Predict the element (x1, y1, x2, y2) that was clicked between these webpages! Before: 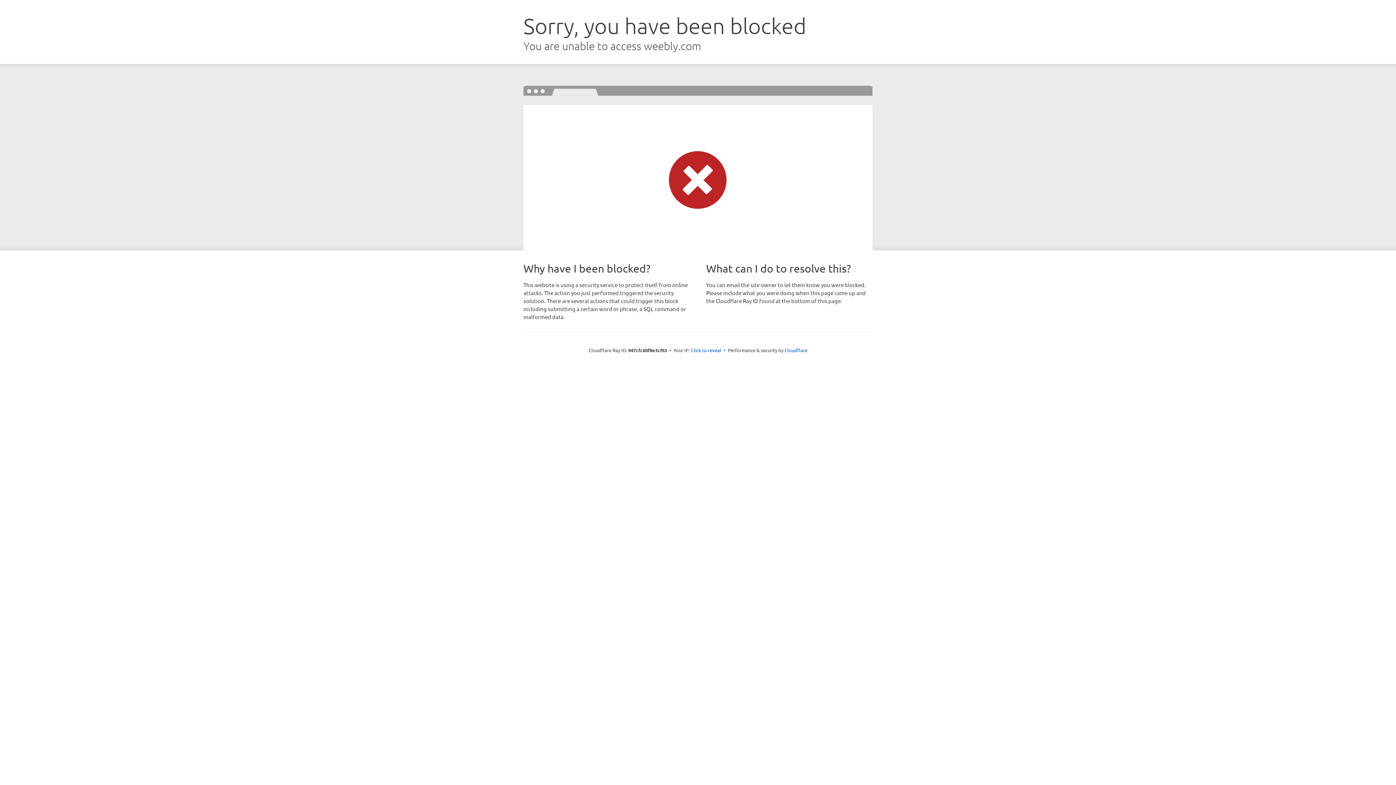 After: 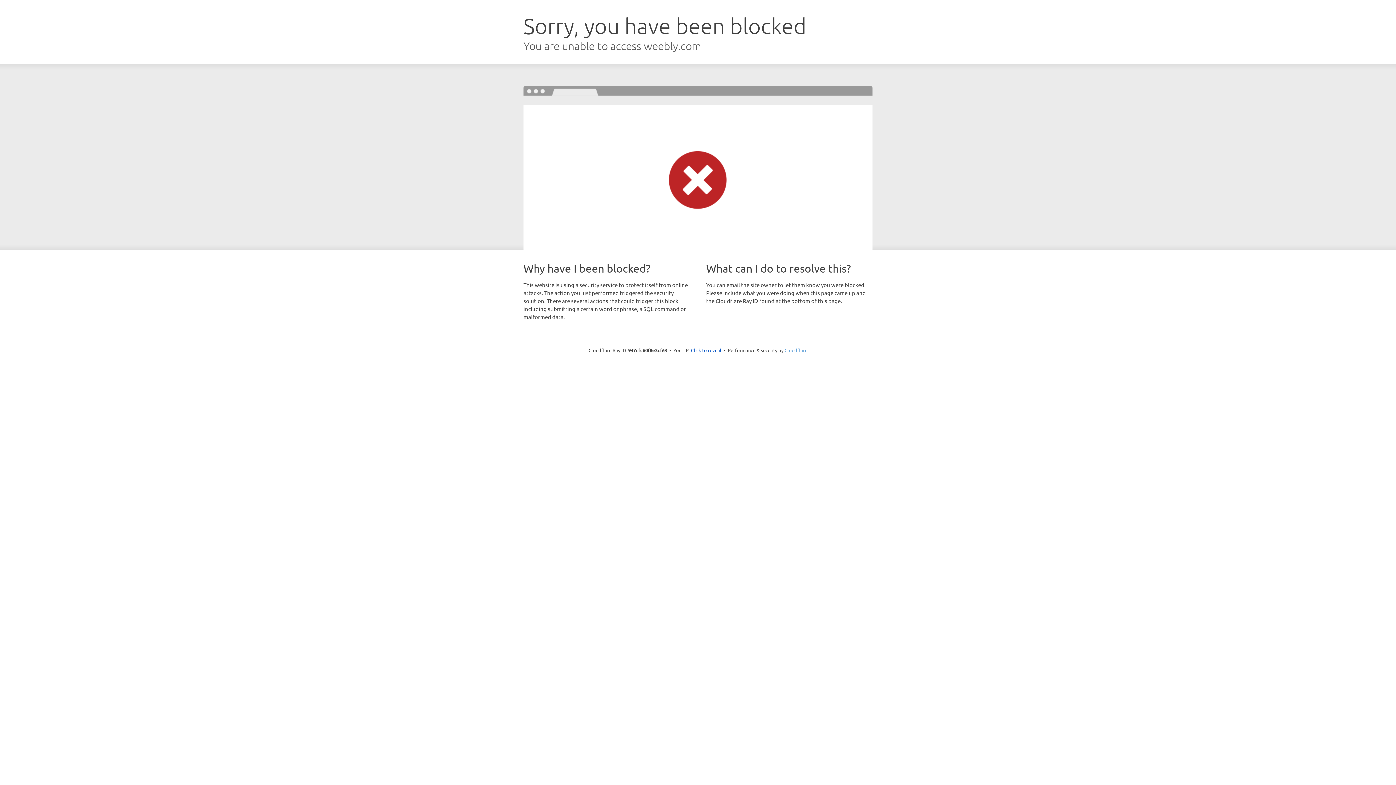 Action: bbox: (784, 347, 807, 353) label: Cloudflare